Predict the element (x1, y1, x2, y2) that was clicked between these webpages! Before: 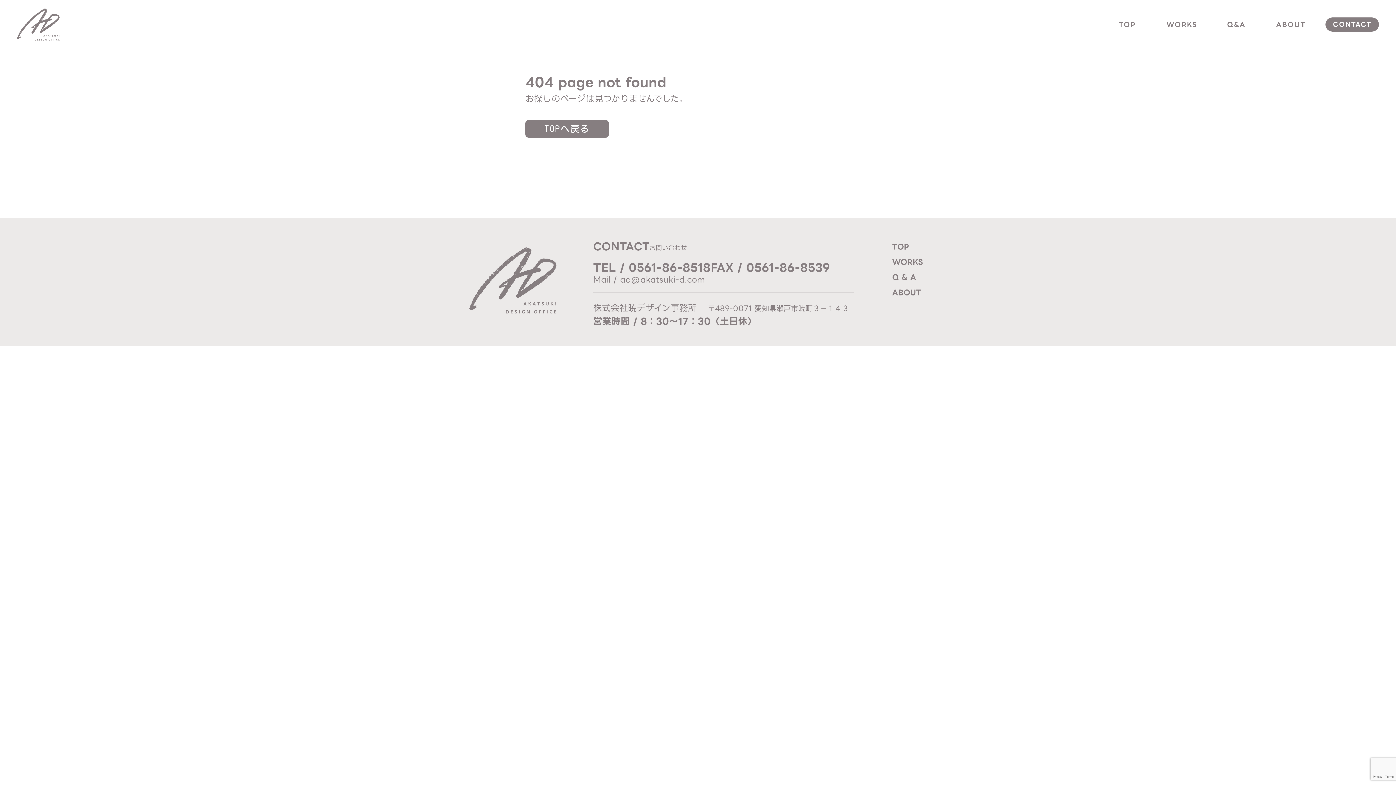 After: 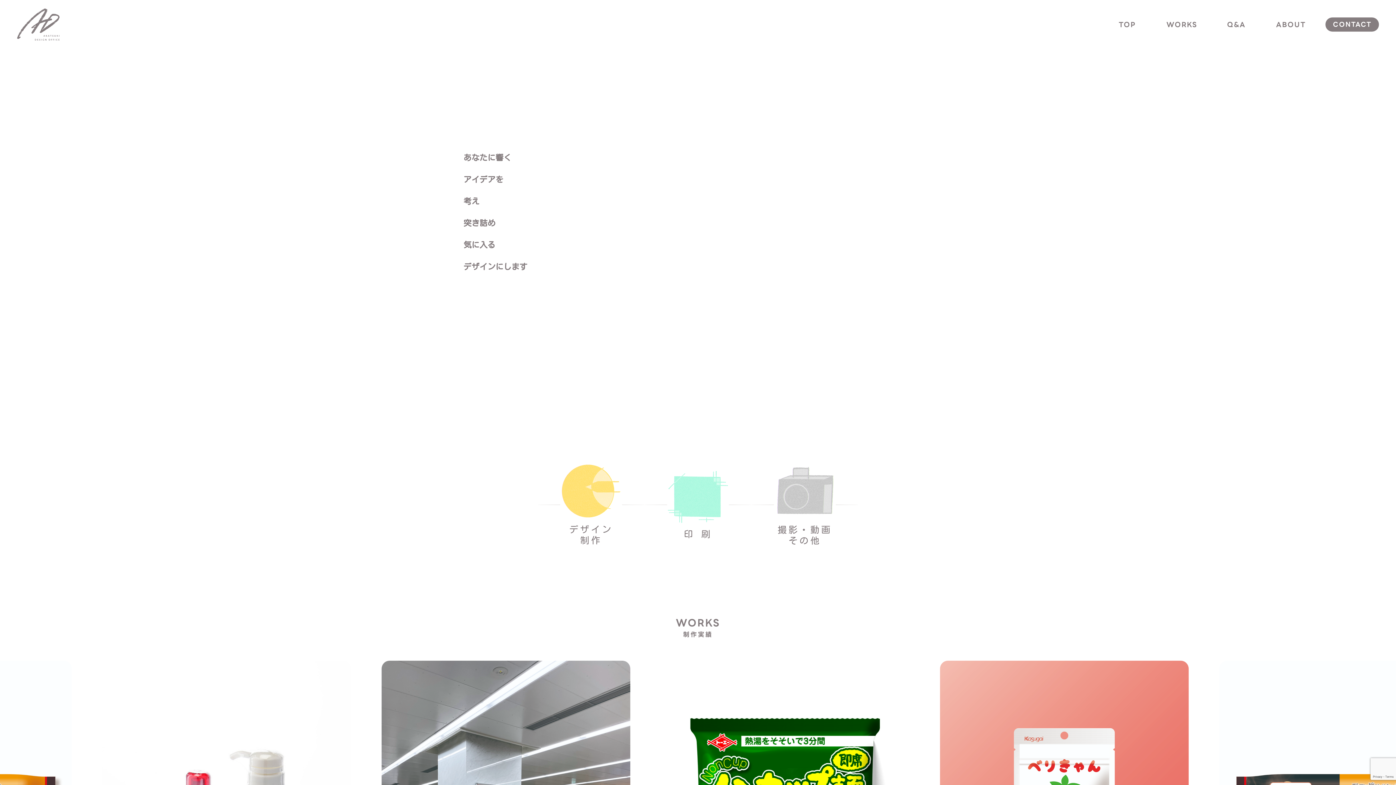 Action: label: TOP bbox: (1100, 17, 1154, 31)